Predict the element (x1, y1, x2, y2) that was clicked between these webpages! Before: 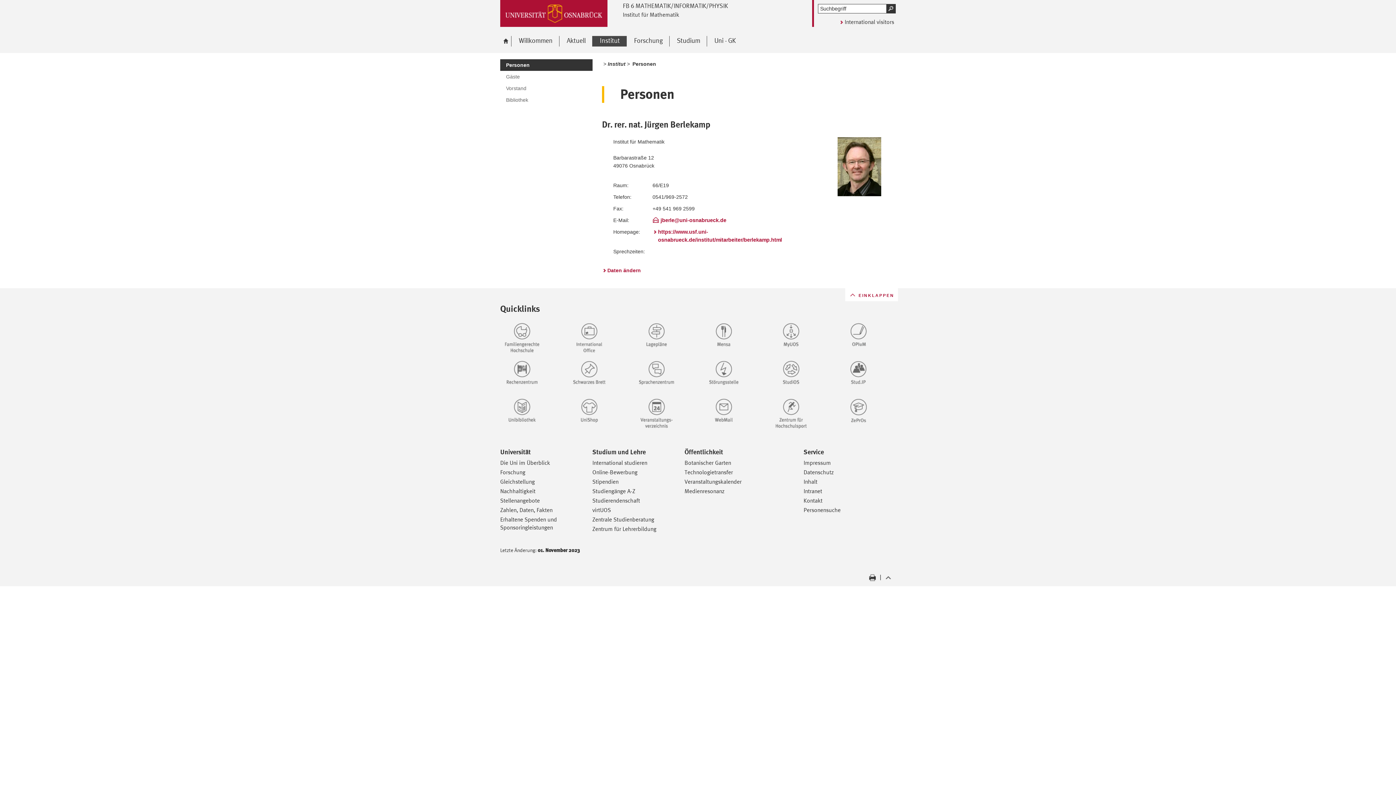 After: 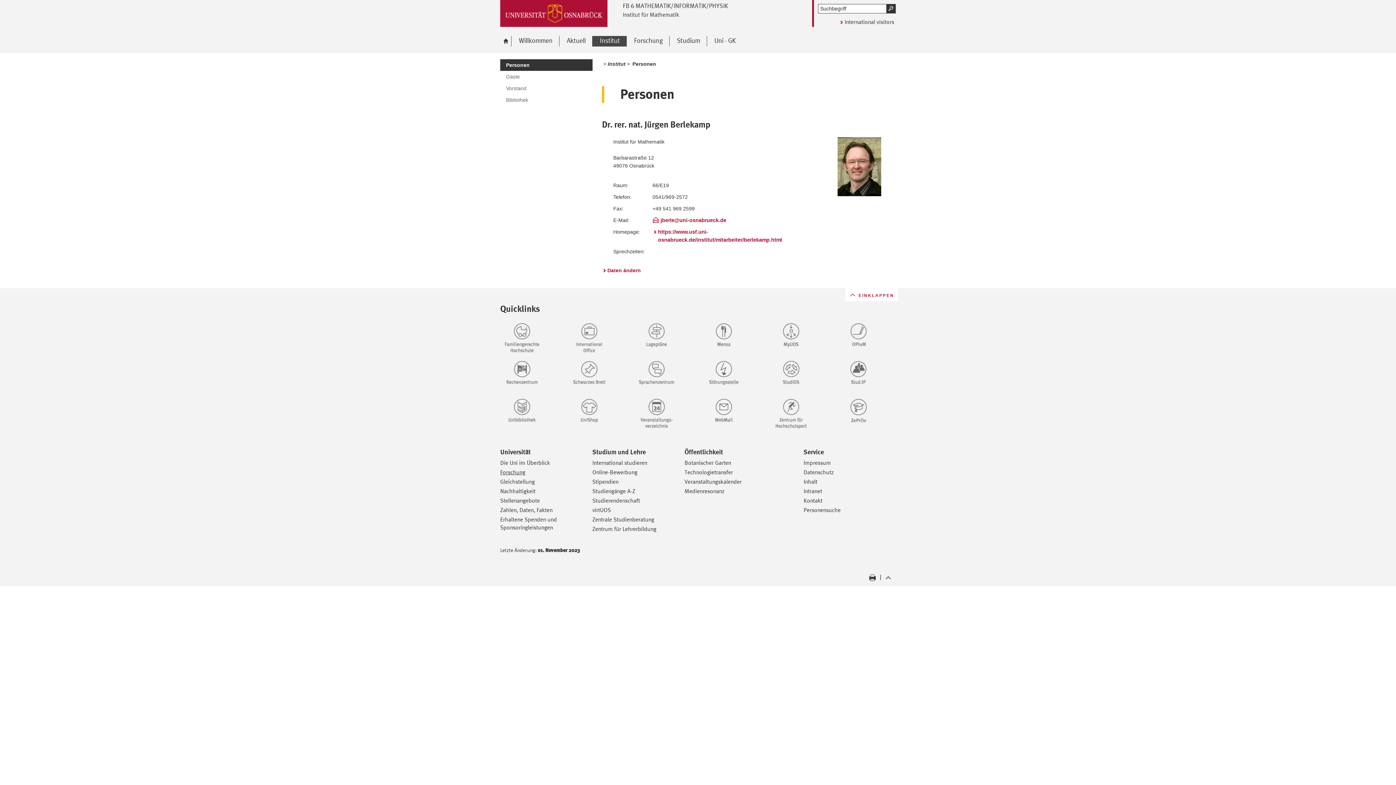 Action: bbox: (500, 469, 525, 476) label: Forschung